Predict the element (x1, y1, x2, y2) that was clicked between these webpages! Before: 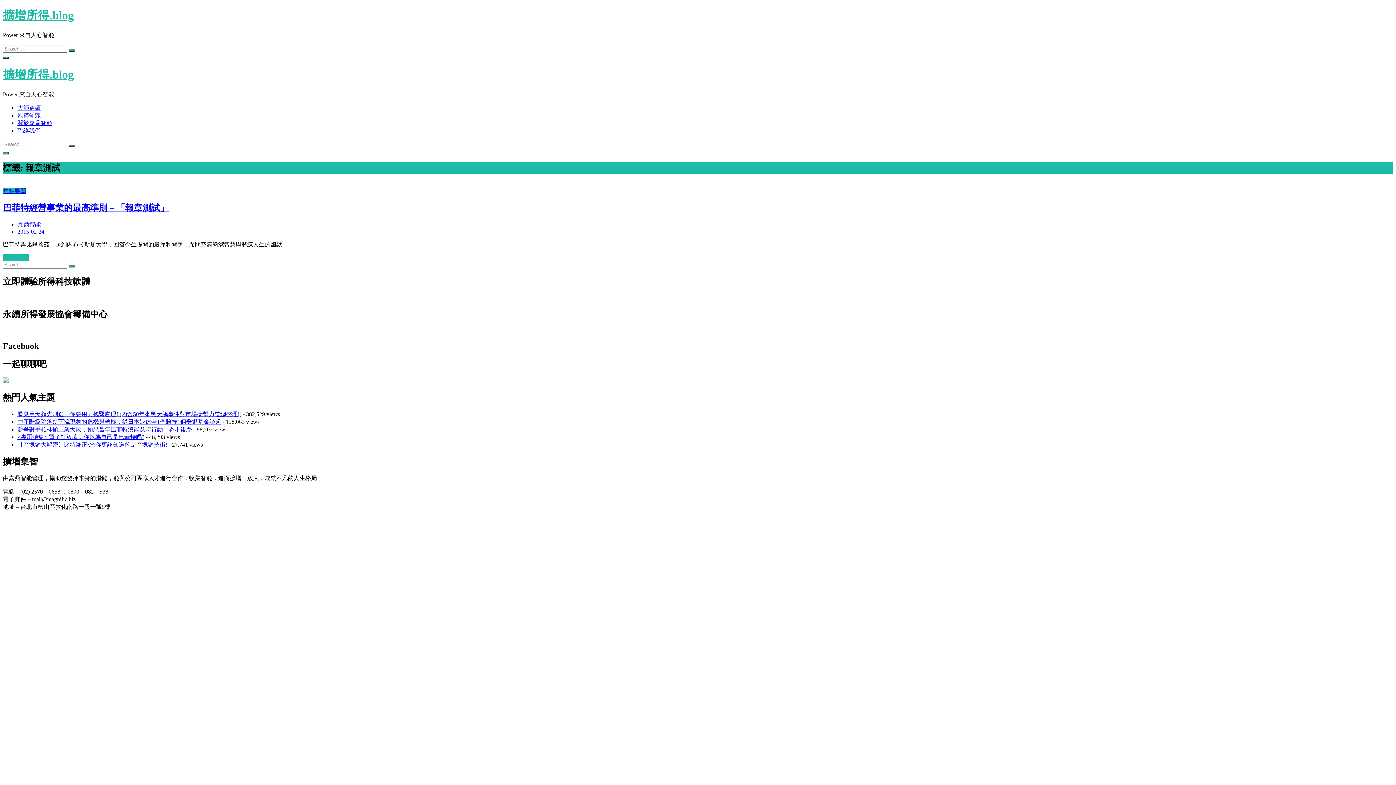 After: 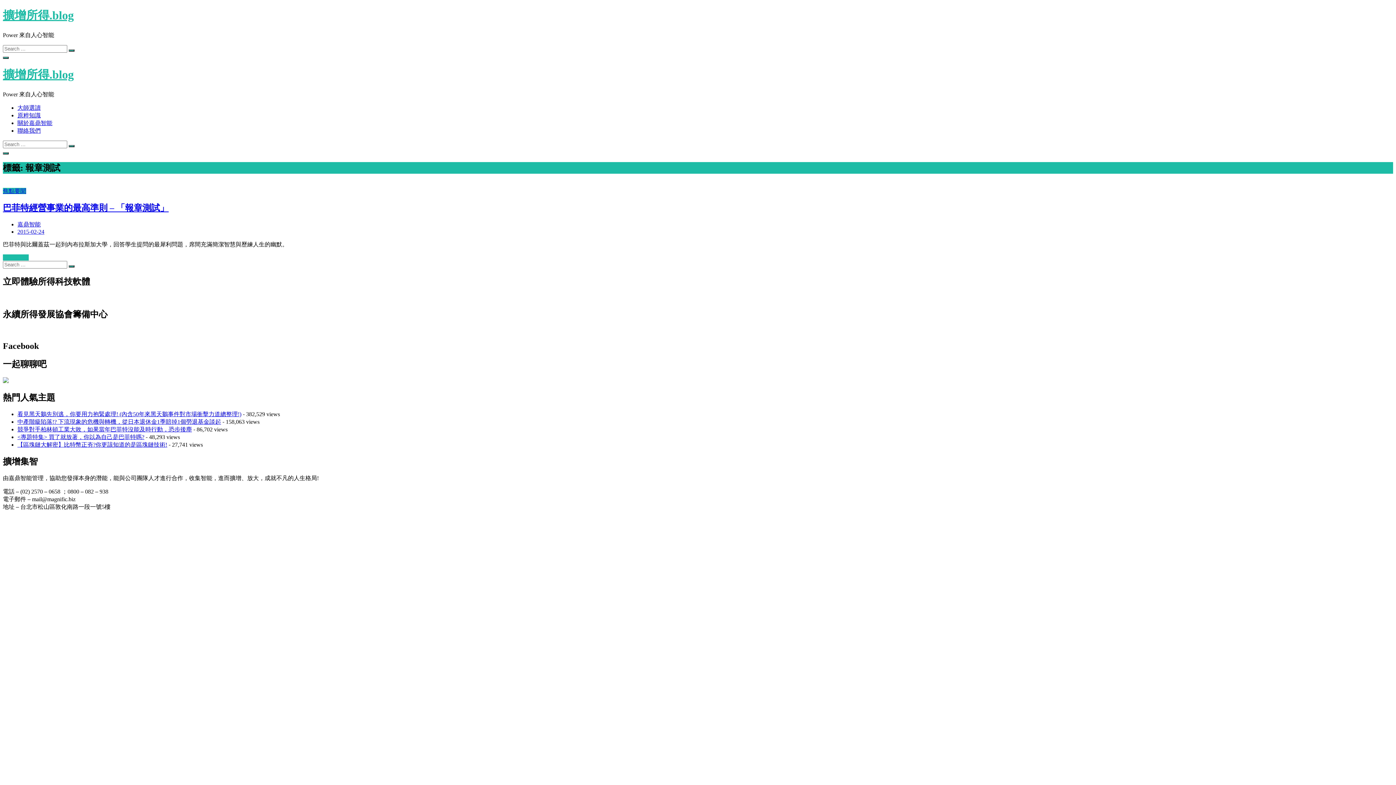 Action: bbox: (2, 378, 8, 384)